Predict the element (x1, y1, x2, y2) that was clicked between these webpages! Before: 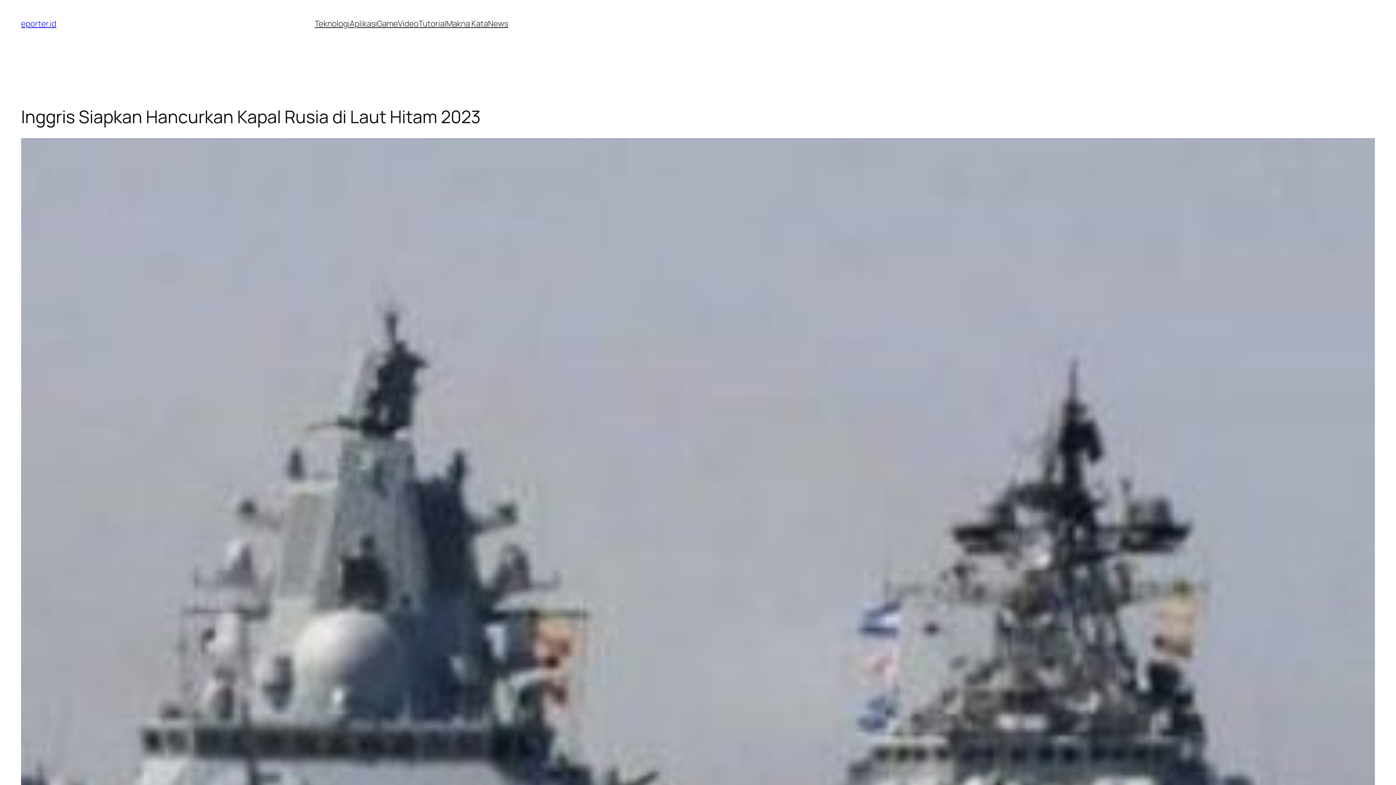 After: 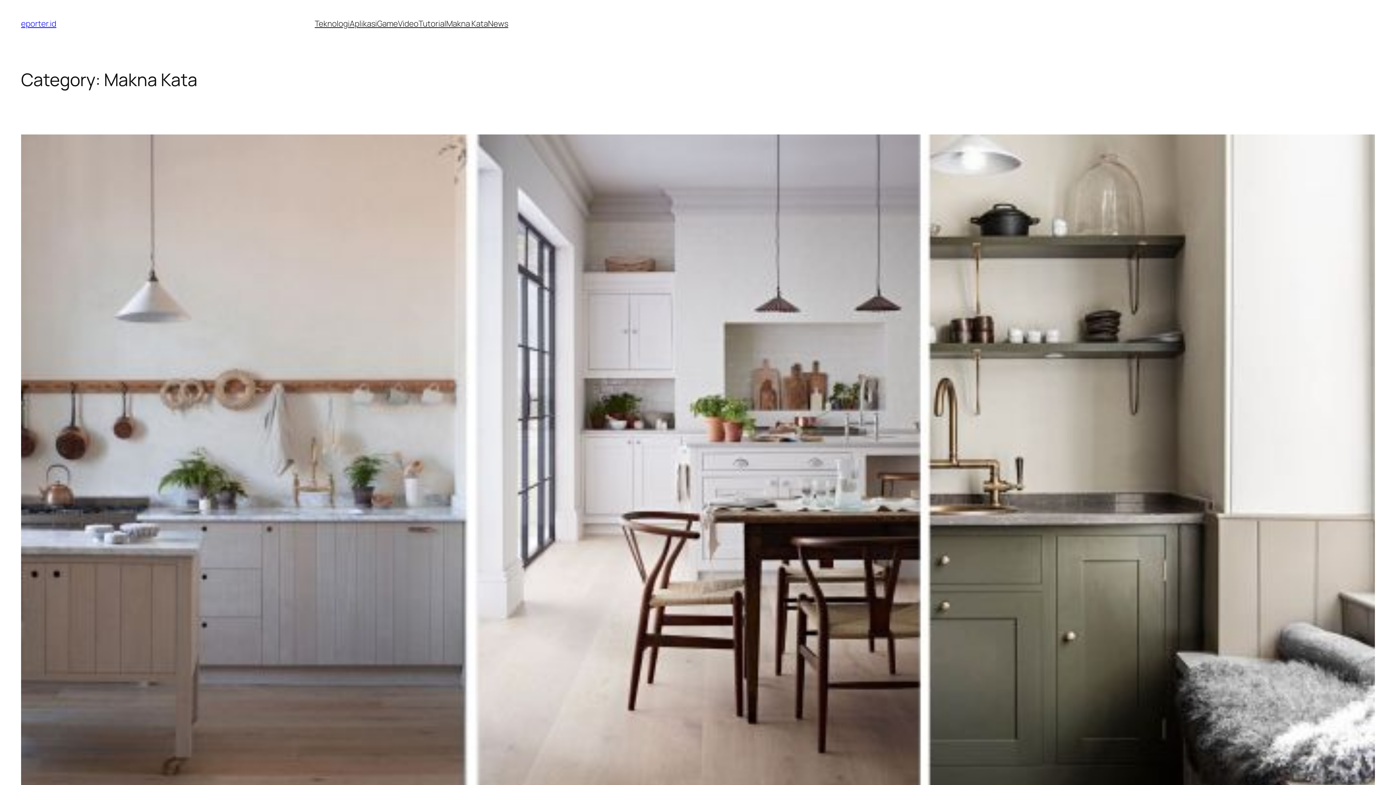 Action: bbox: (446, 18, 488, 29) label: Makna Kata